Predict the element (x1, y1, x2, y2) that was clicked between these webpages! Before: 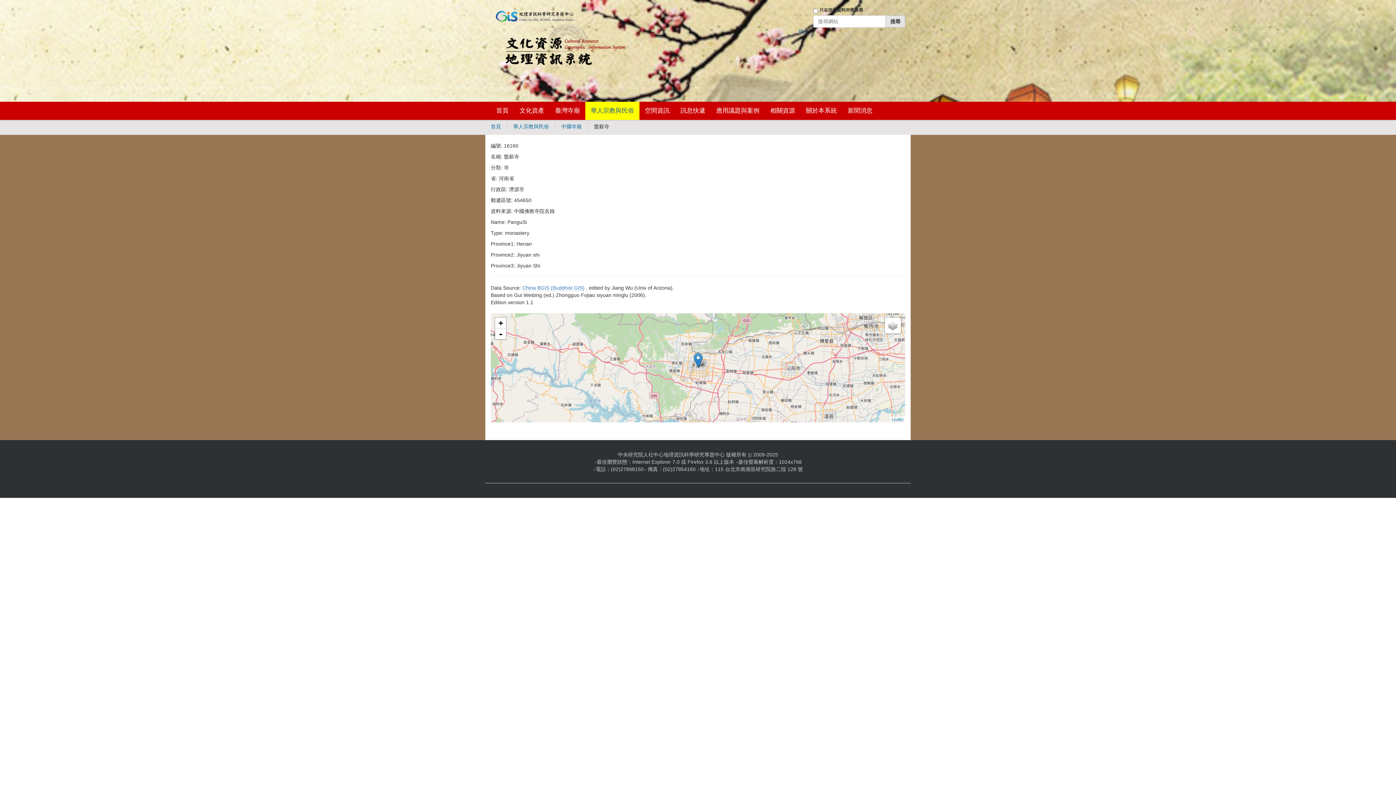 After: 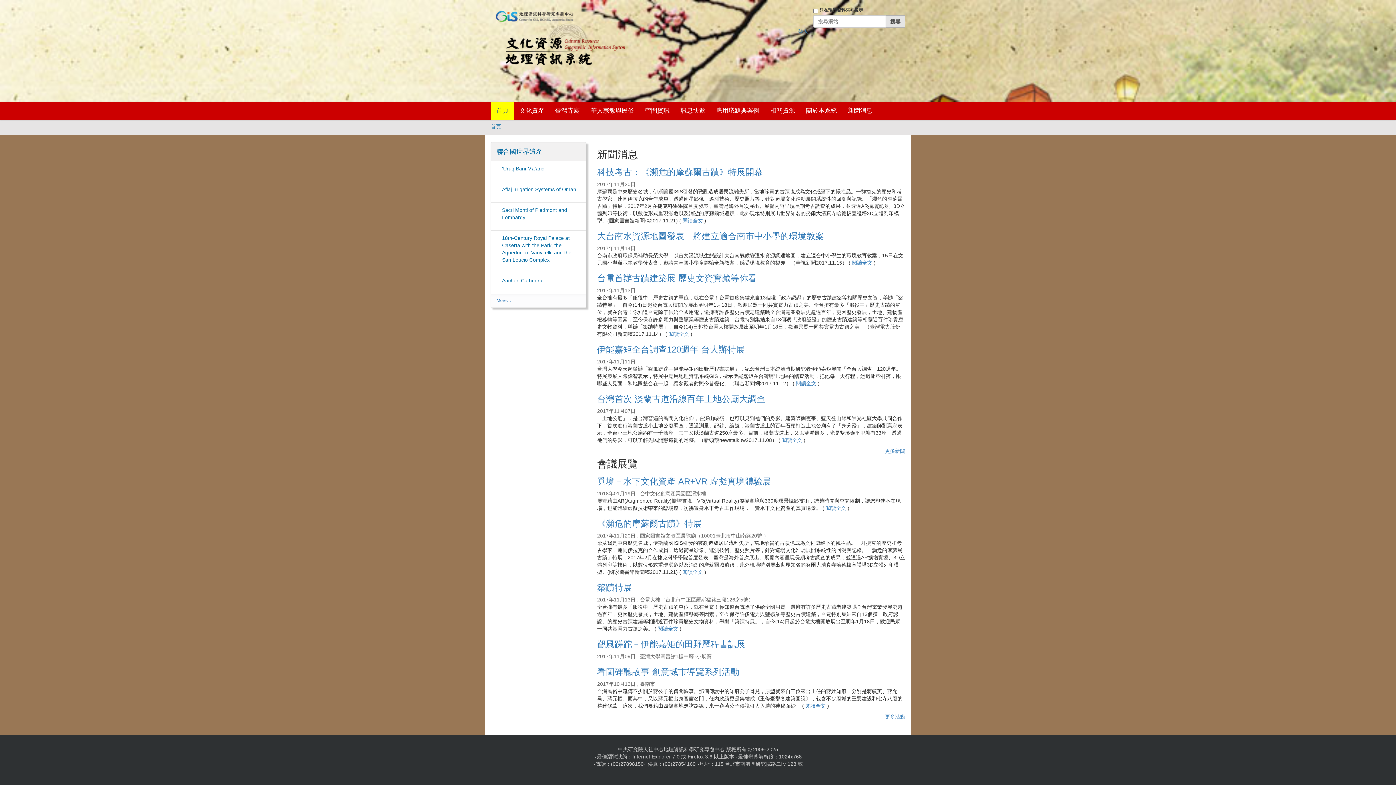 Action: bbox: (490, 23, 625, 65)